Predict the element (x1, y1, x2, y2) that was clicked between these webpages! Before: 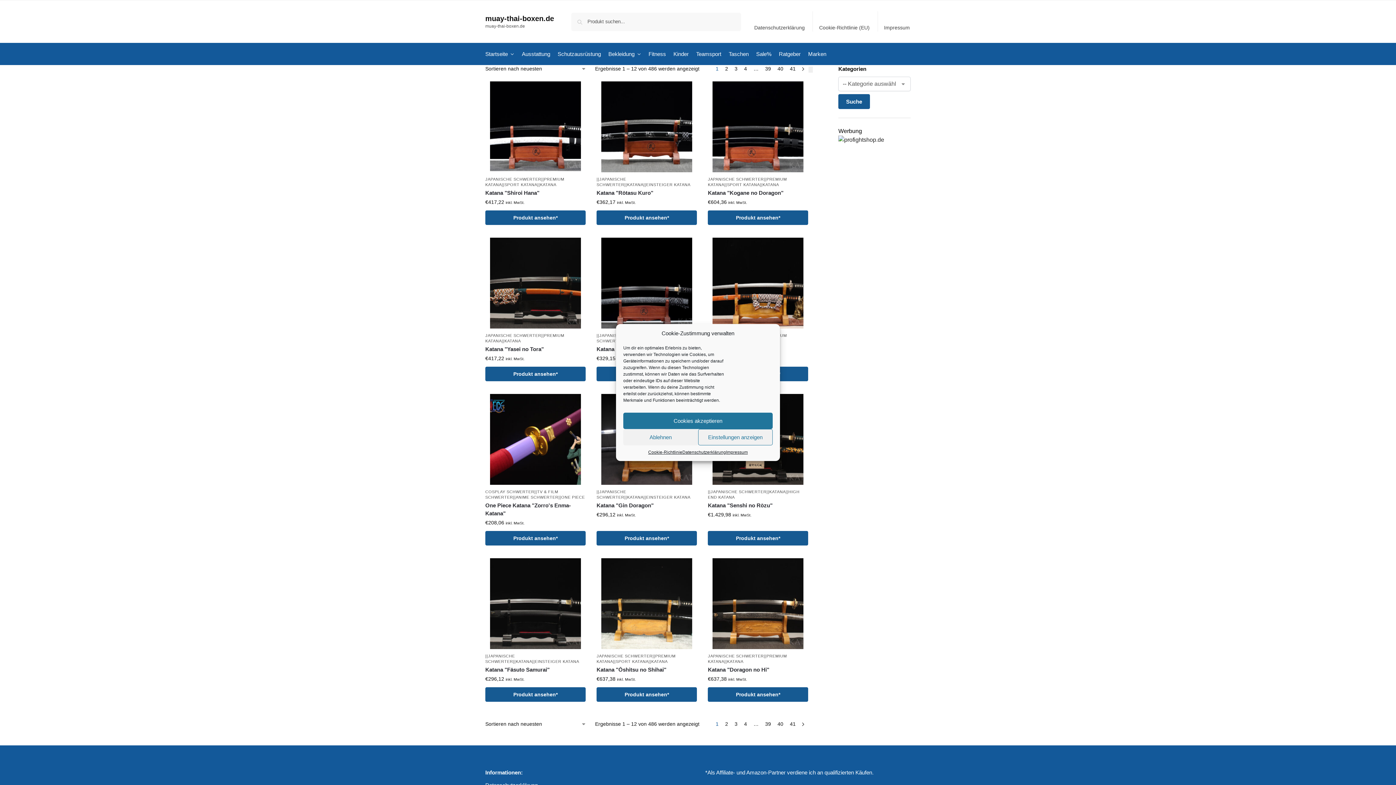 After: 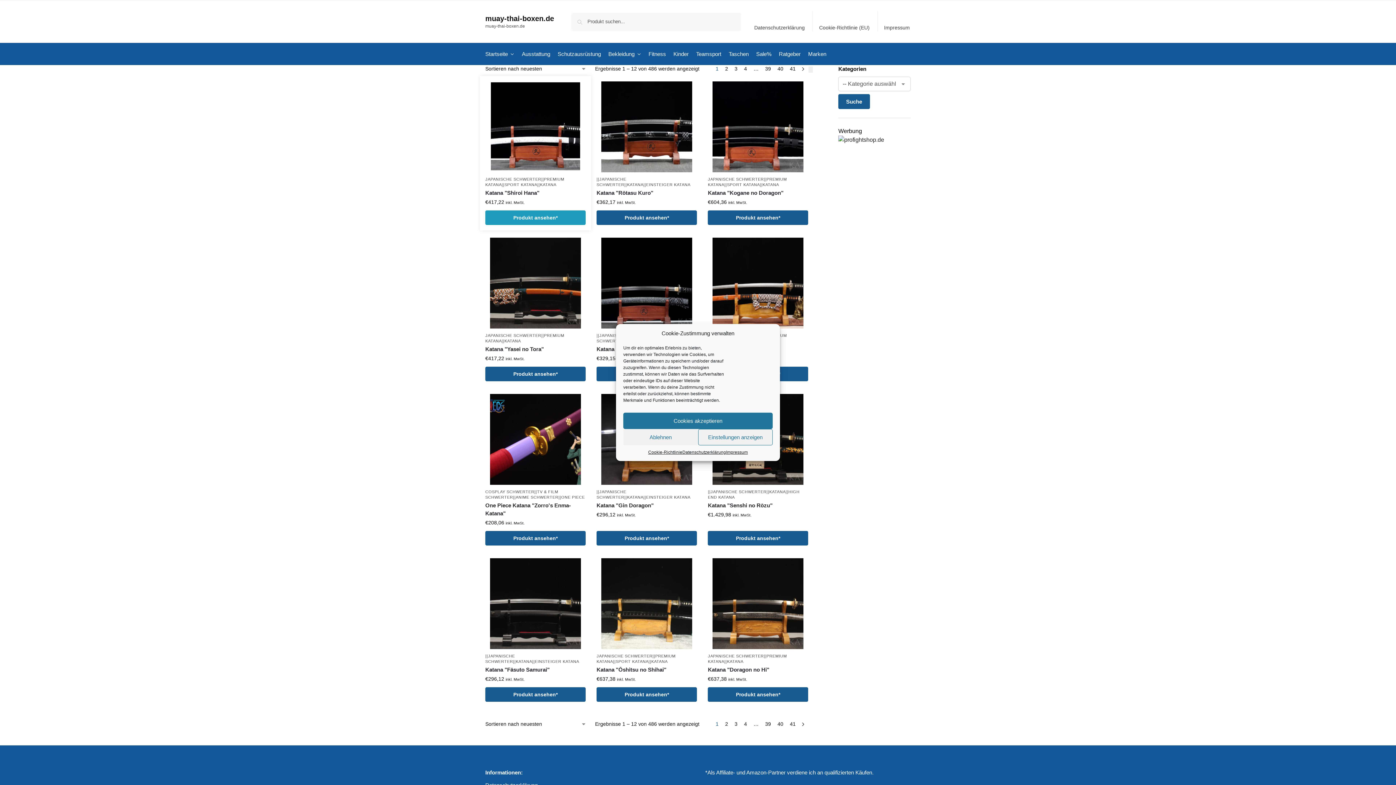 Action: label: Produkt ansehen* bbox: (485, 210, 585, 225)